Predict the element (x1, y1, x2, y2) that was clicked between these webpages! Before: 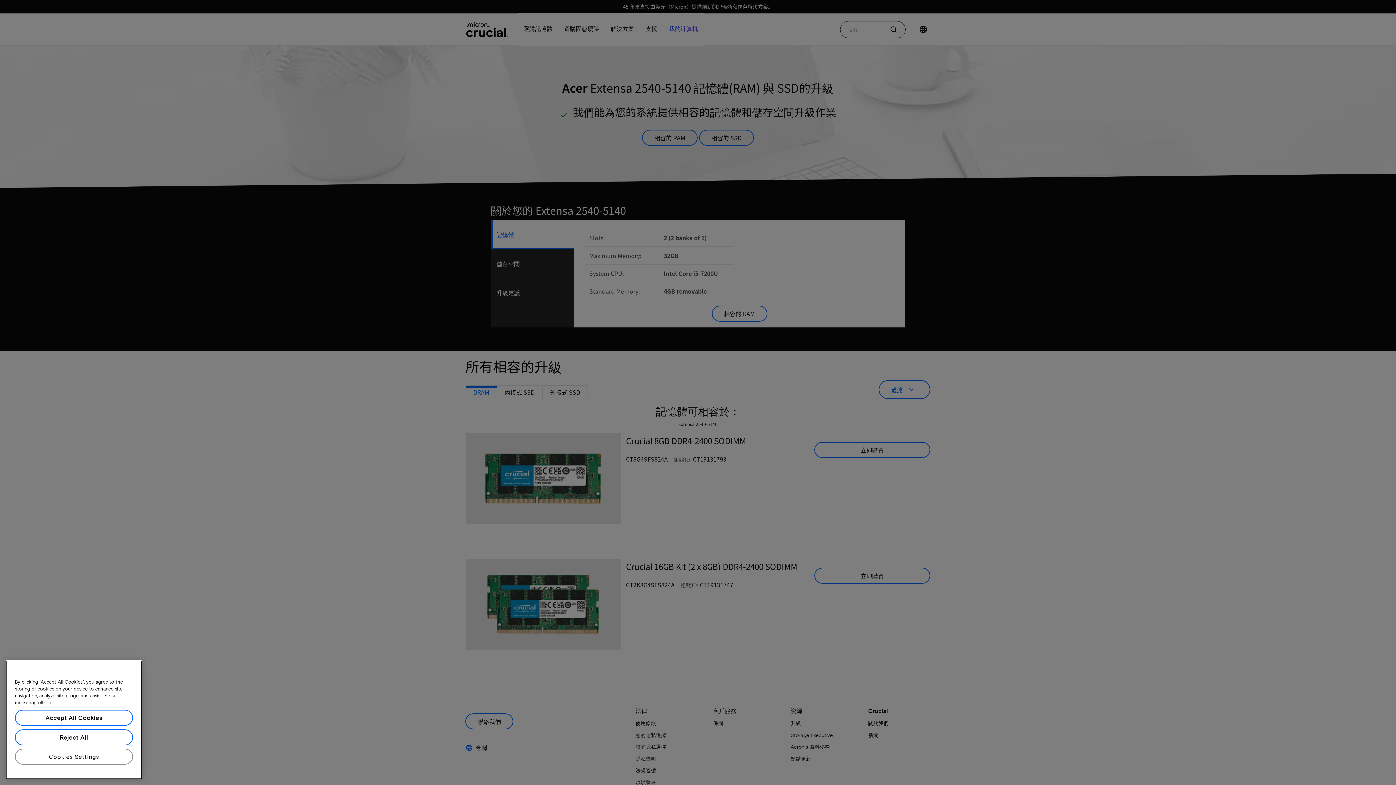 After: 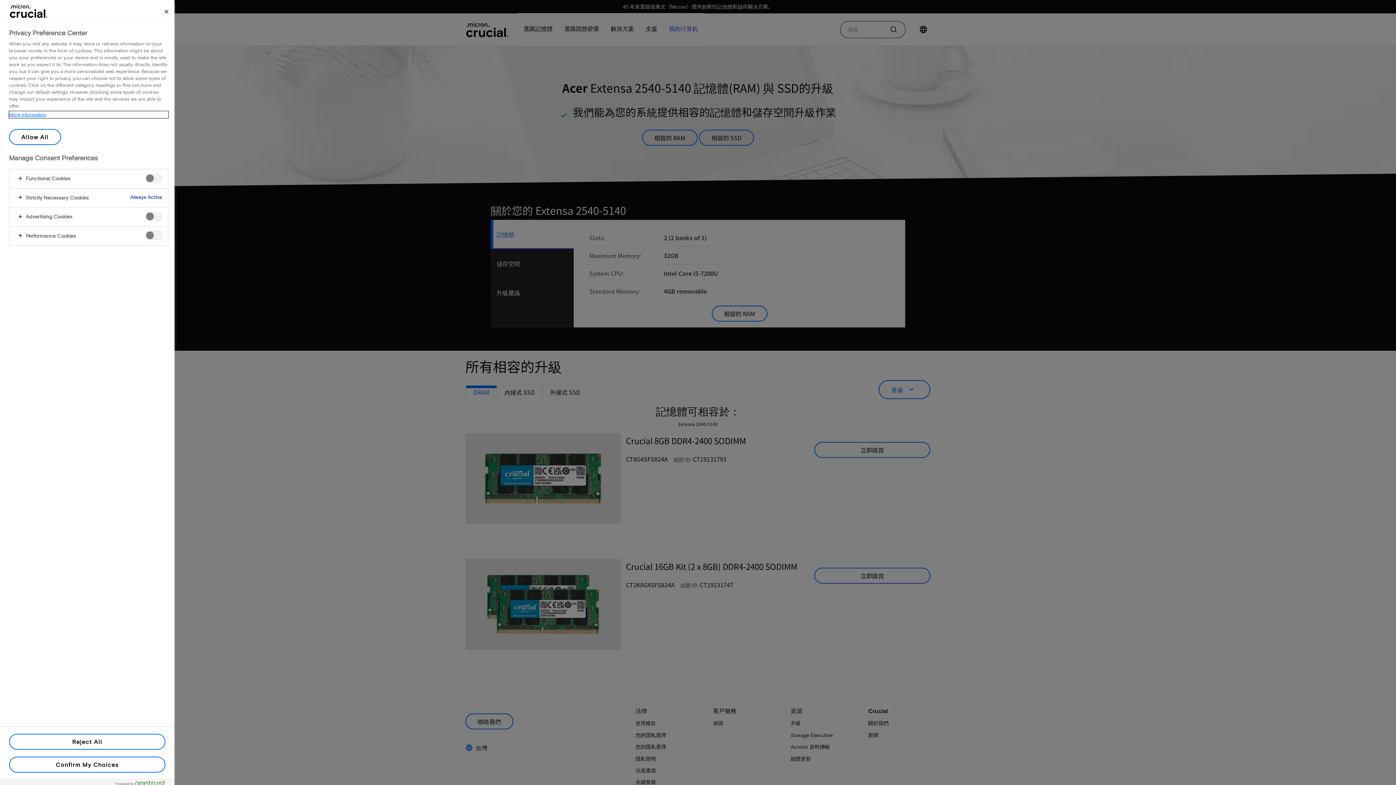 Action: label: Cookies Settings bbox: (14, 767, 133, 783)